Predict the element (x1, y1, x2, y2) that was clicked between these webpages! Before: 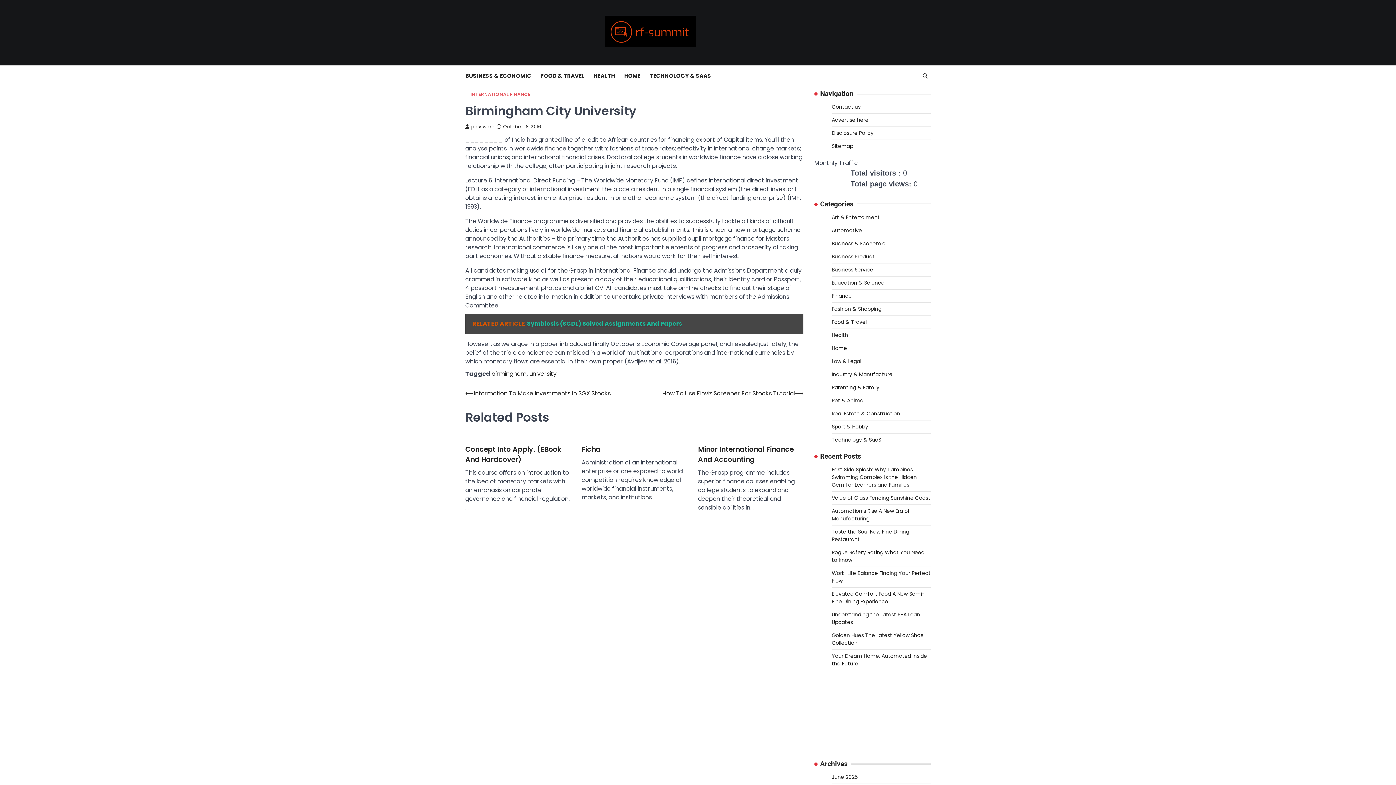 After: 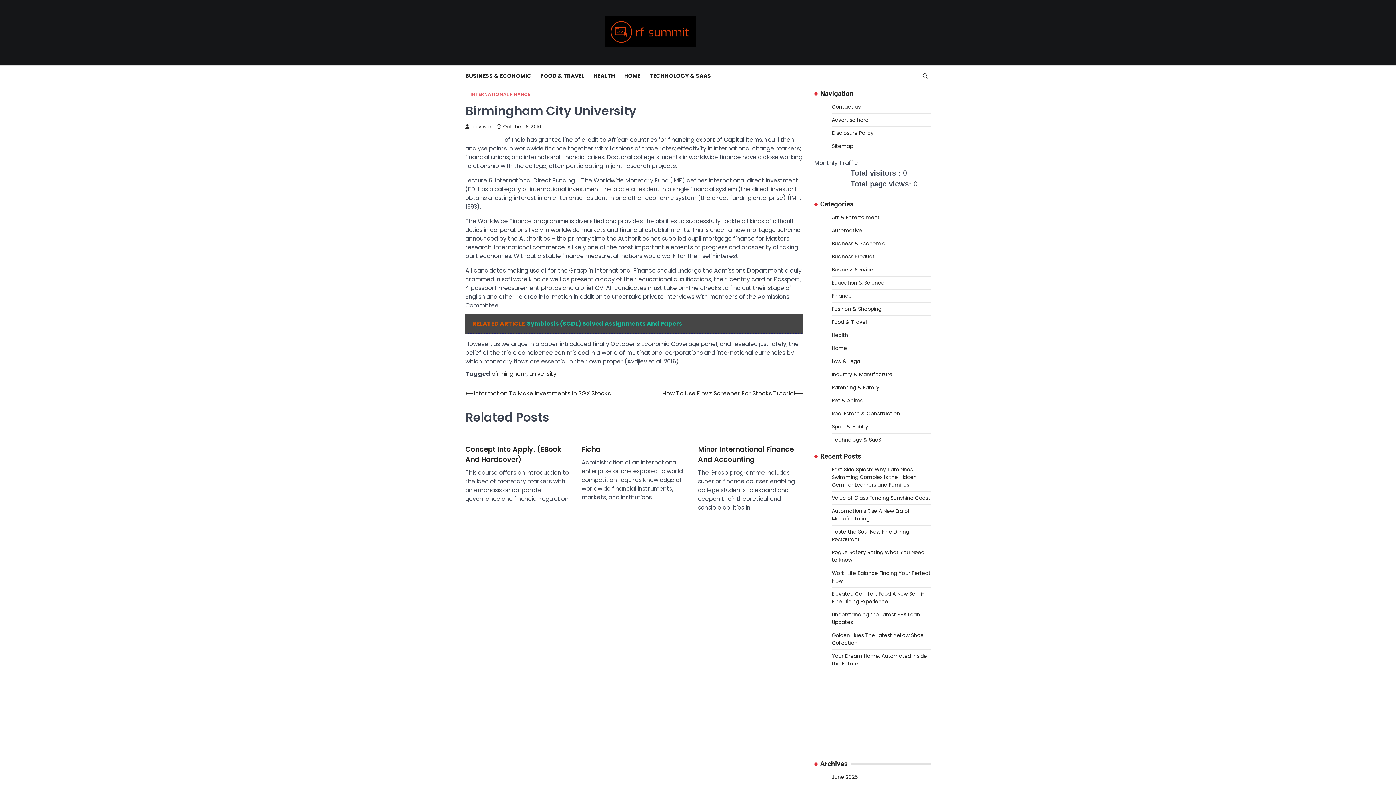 Action: bbox: (465, 313, 803, 334) label: RELATED ARTICLE  Symbiosis (SCDL) Solved Assignments And Papers